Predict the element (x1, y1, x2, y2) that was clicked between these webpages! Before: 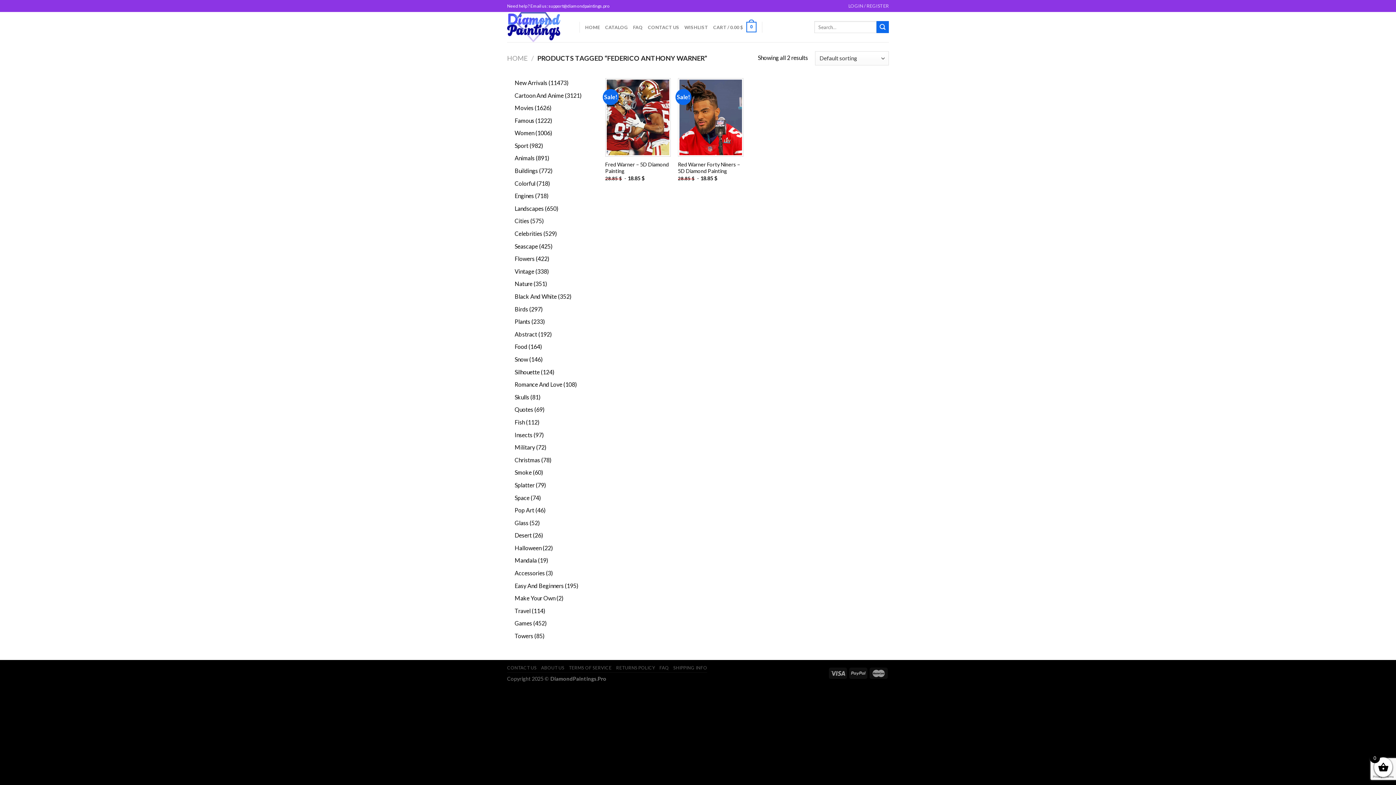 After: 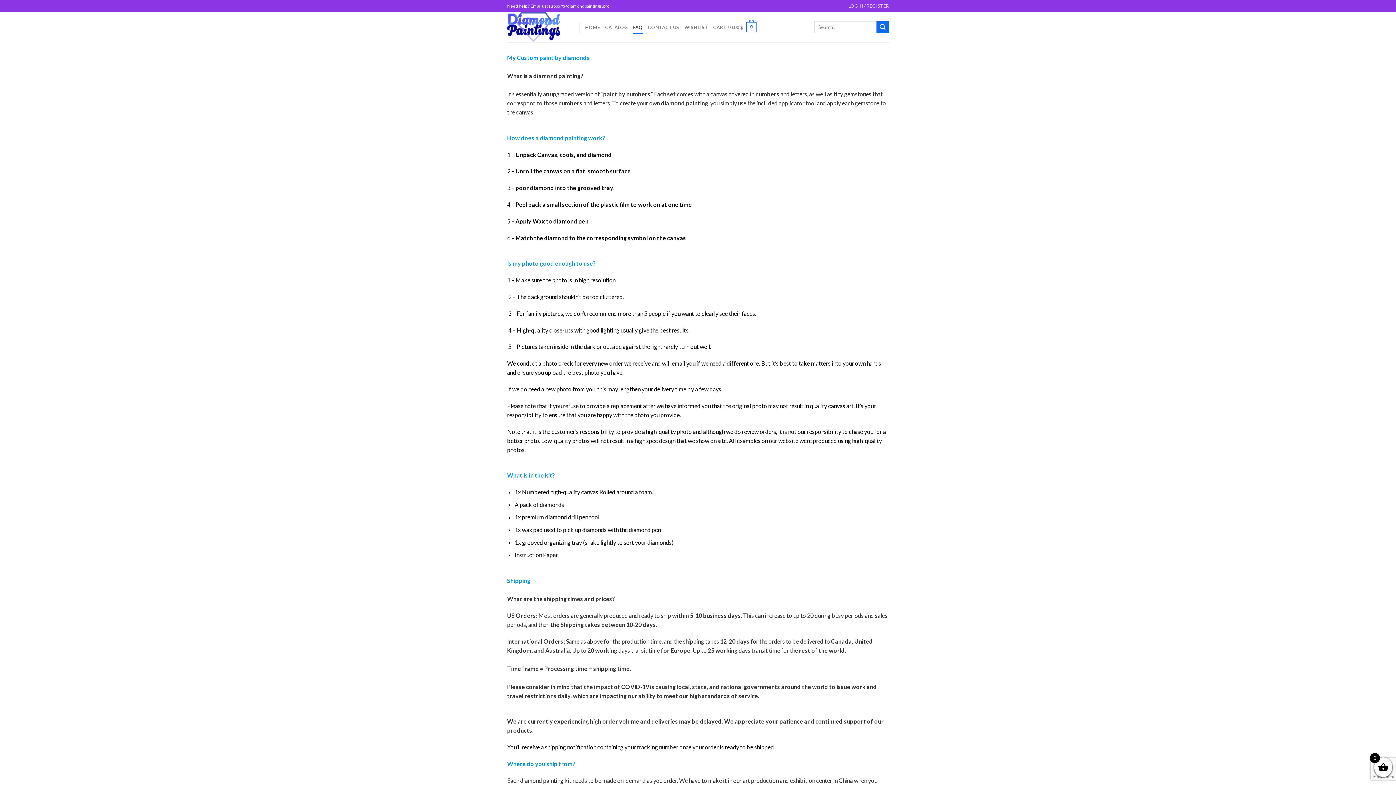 Action: label: FAQ bbox: (633, 20, 642, 33)